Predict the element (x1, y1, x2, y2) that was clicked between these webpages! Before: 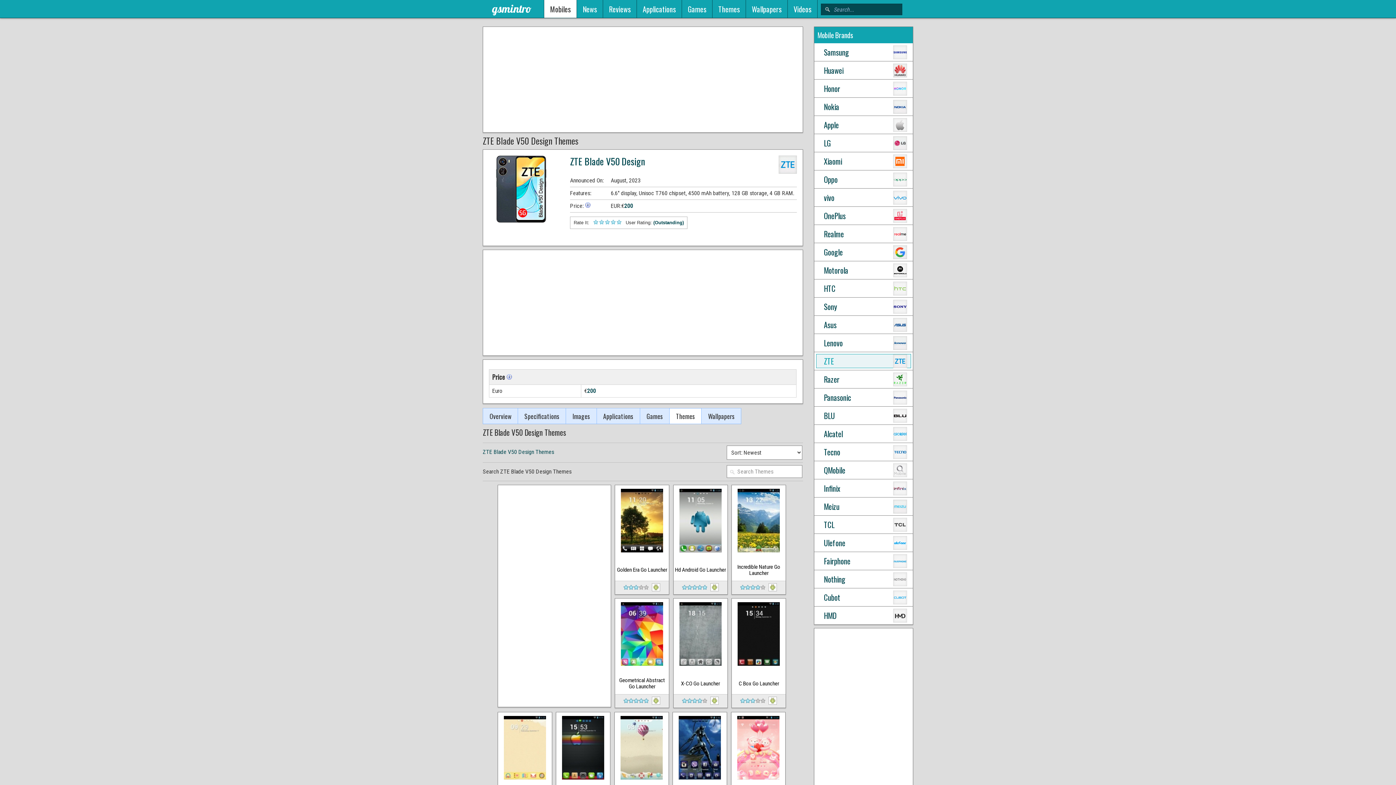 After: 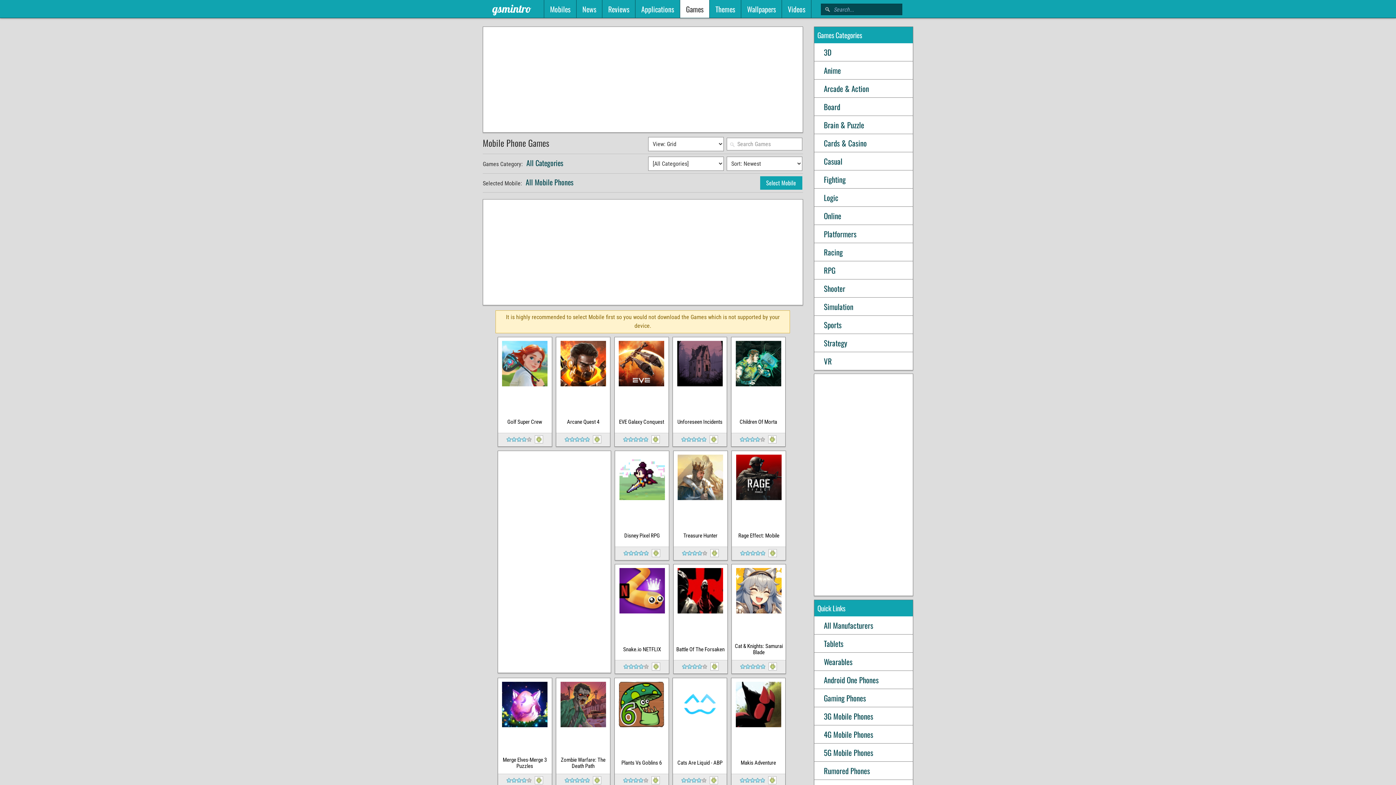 Action: bbox: (681, 0, 712, 17) label: Games